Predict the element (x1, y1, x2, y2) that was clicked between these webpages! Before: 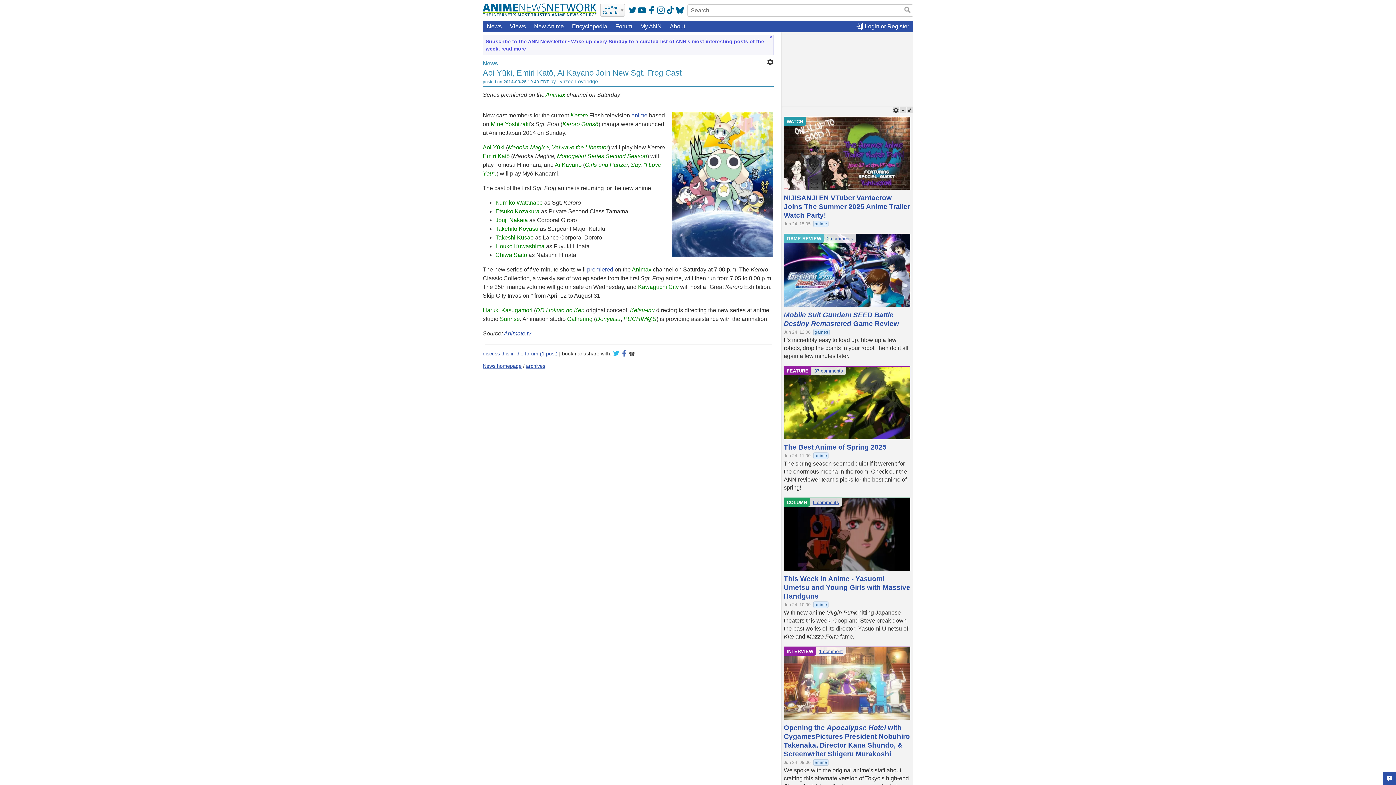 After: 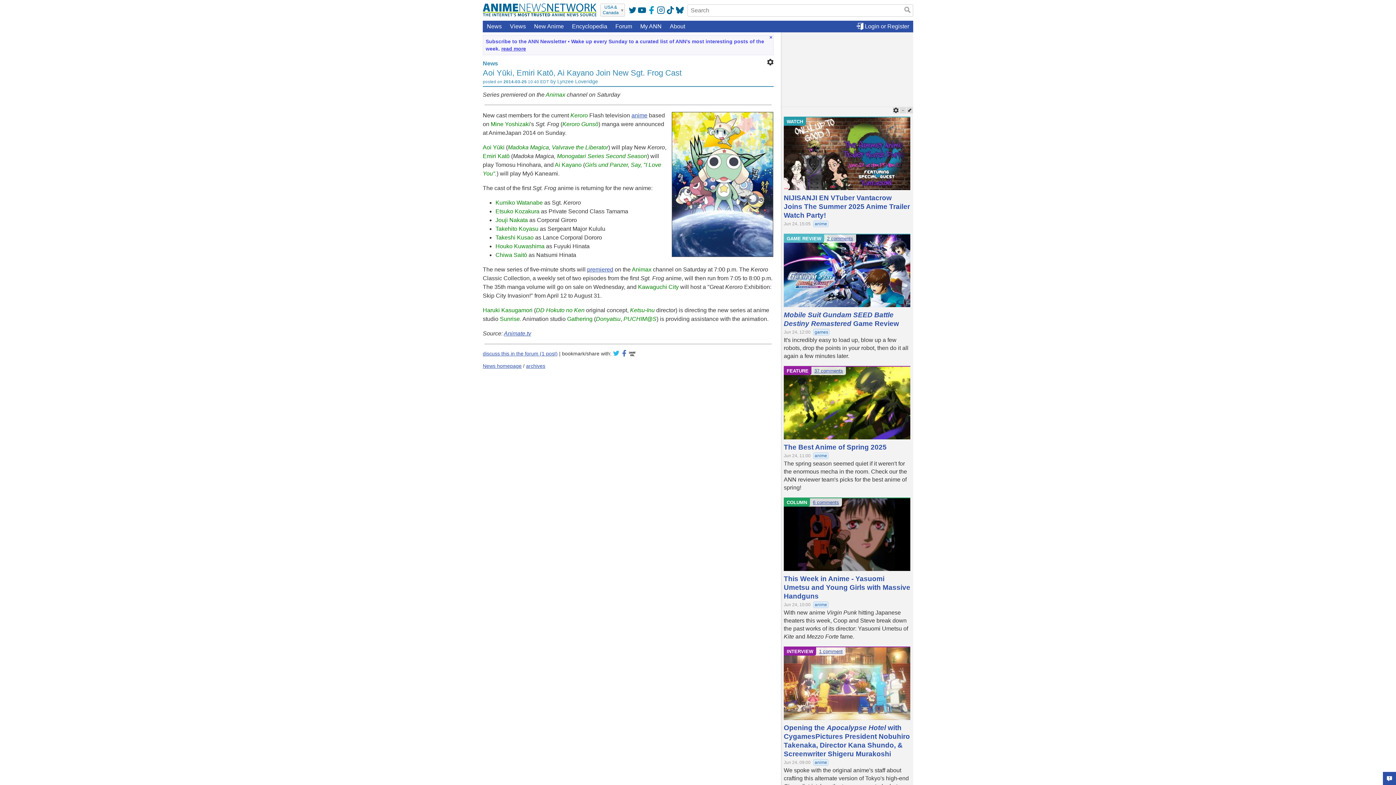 Action: bbox: (647, 6, 655, 14)